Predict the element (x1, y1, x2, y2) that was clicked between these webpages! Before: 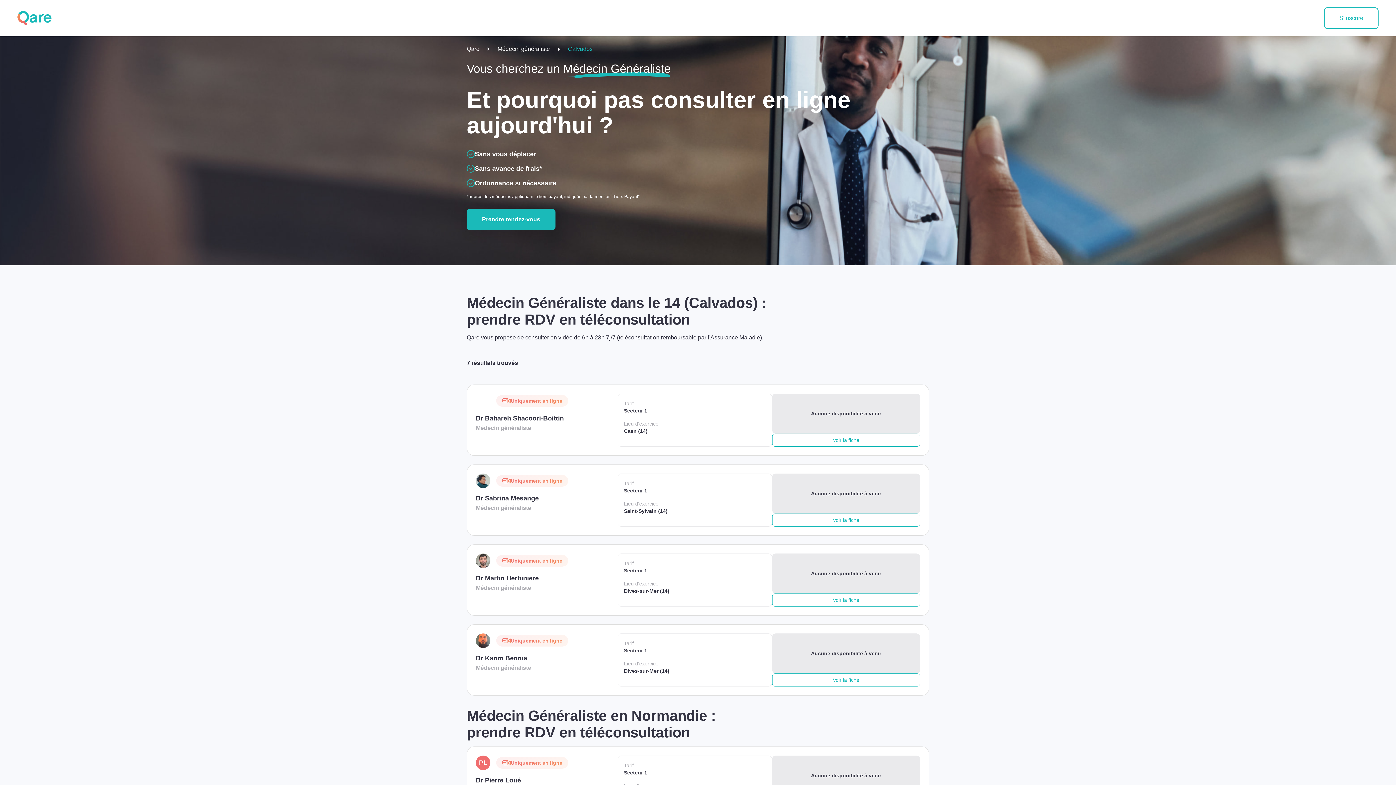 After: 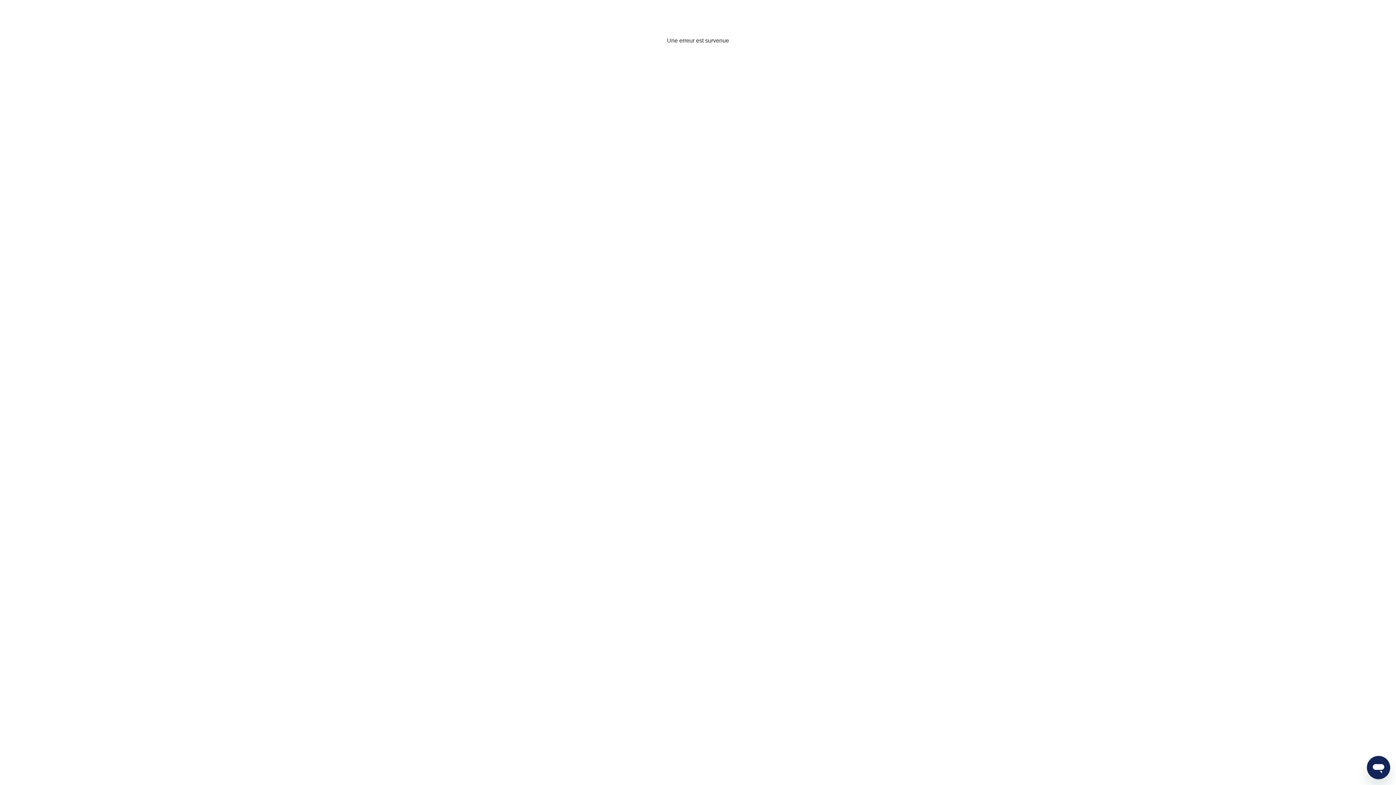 Action: bbox: (17, 9, 52, 27)